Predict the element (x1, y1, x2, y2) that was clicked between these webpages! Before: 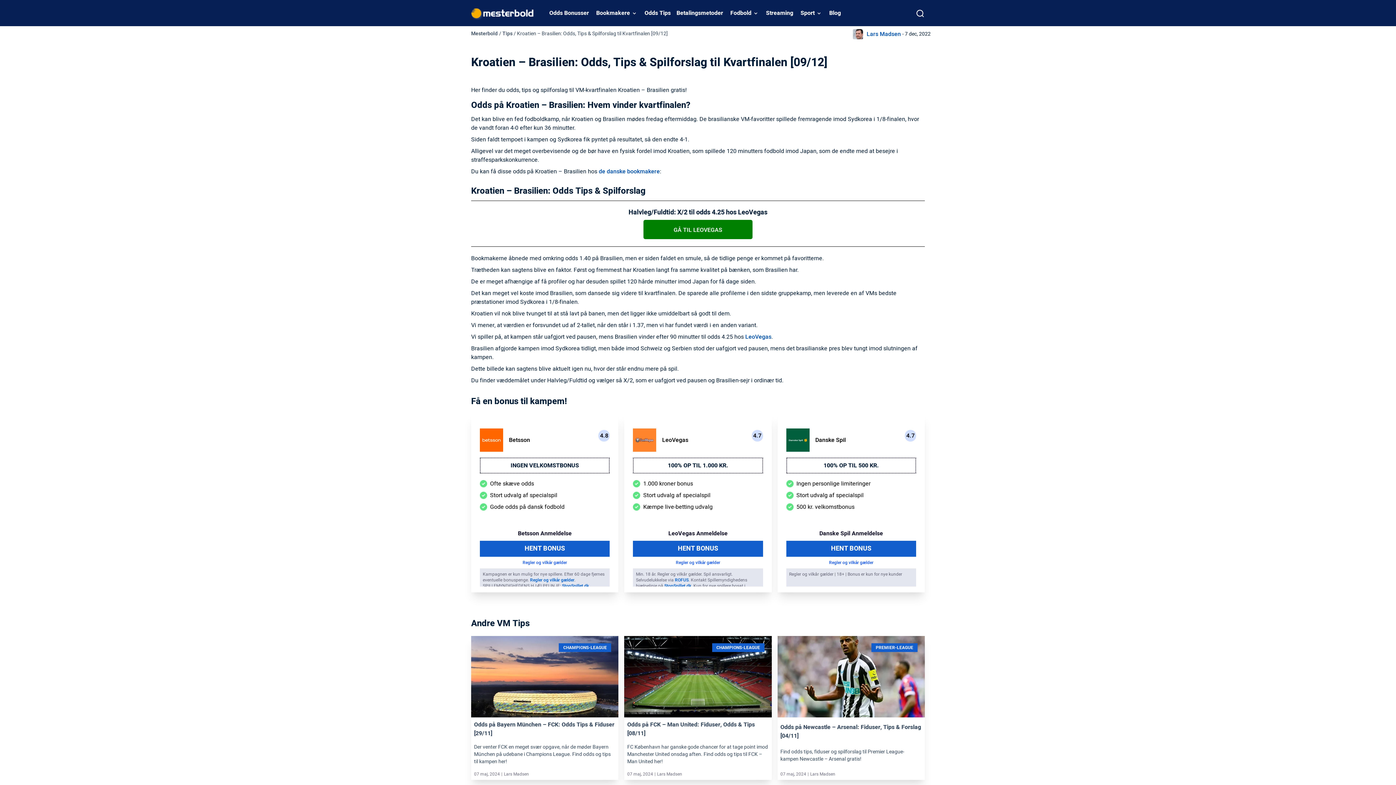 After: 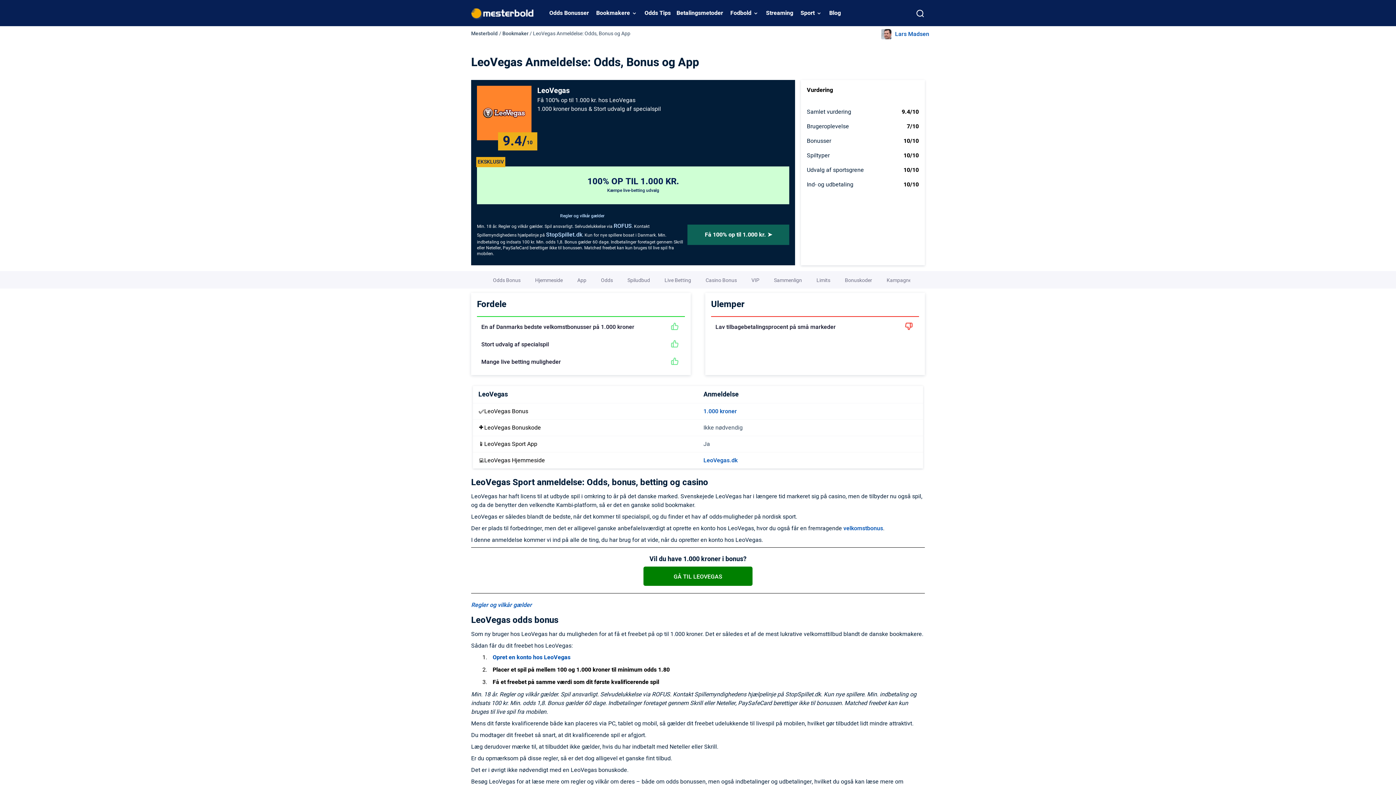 Action: bbox: (633, 428, 656, 452)